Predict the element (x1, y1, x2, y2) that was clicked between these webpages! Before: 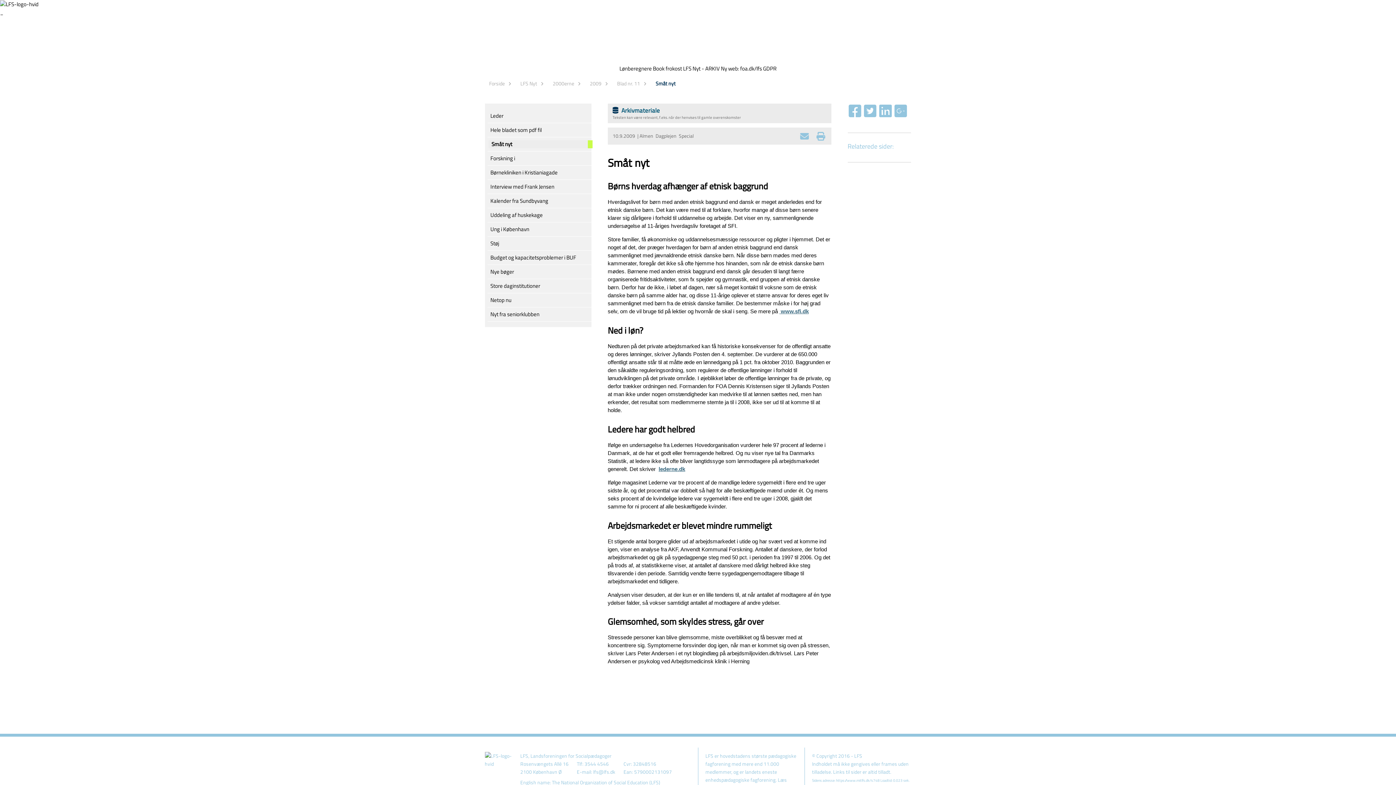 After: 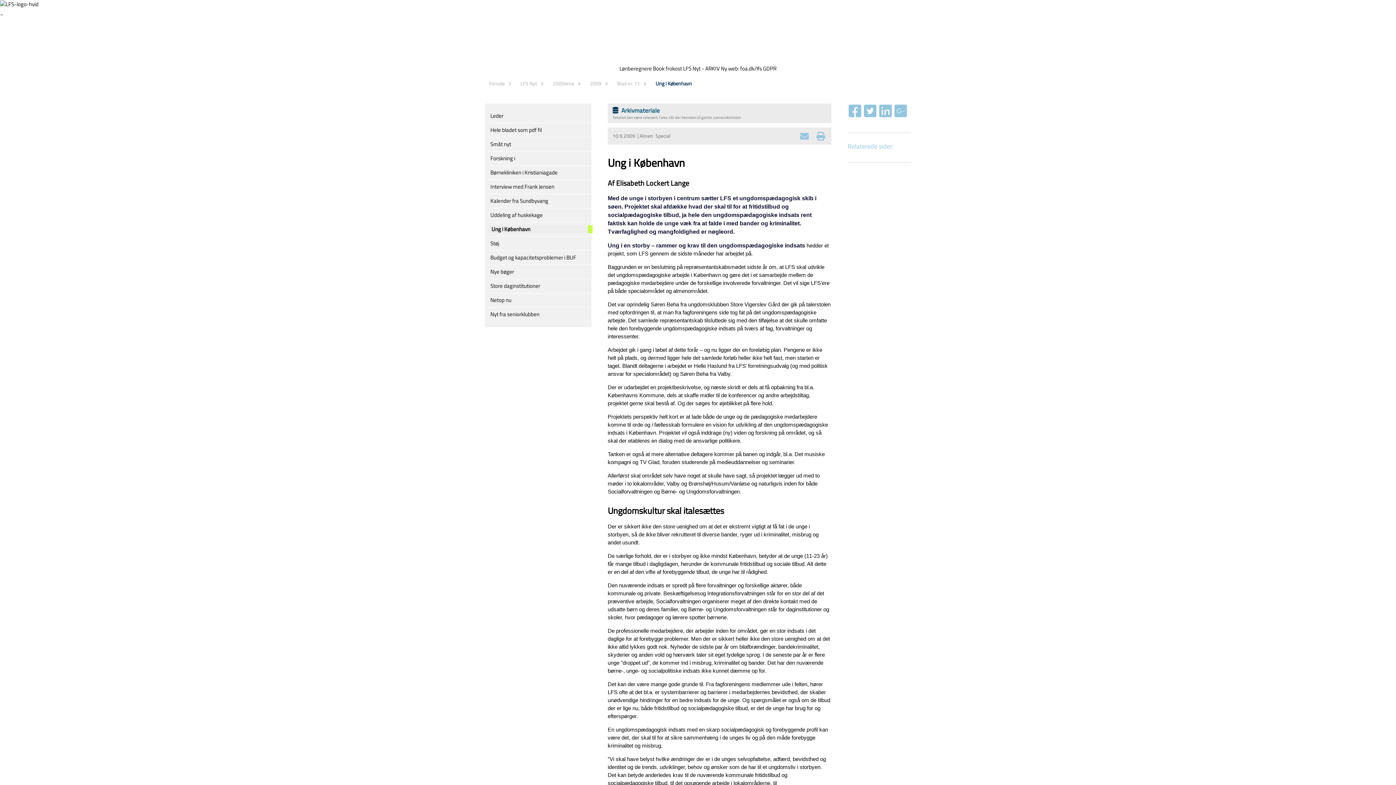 Action: bbox: (487, 225, 591, 233) label: Ung i København
 